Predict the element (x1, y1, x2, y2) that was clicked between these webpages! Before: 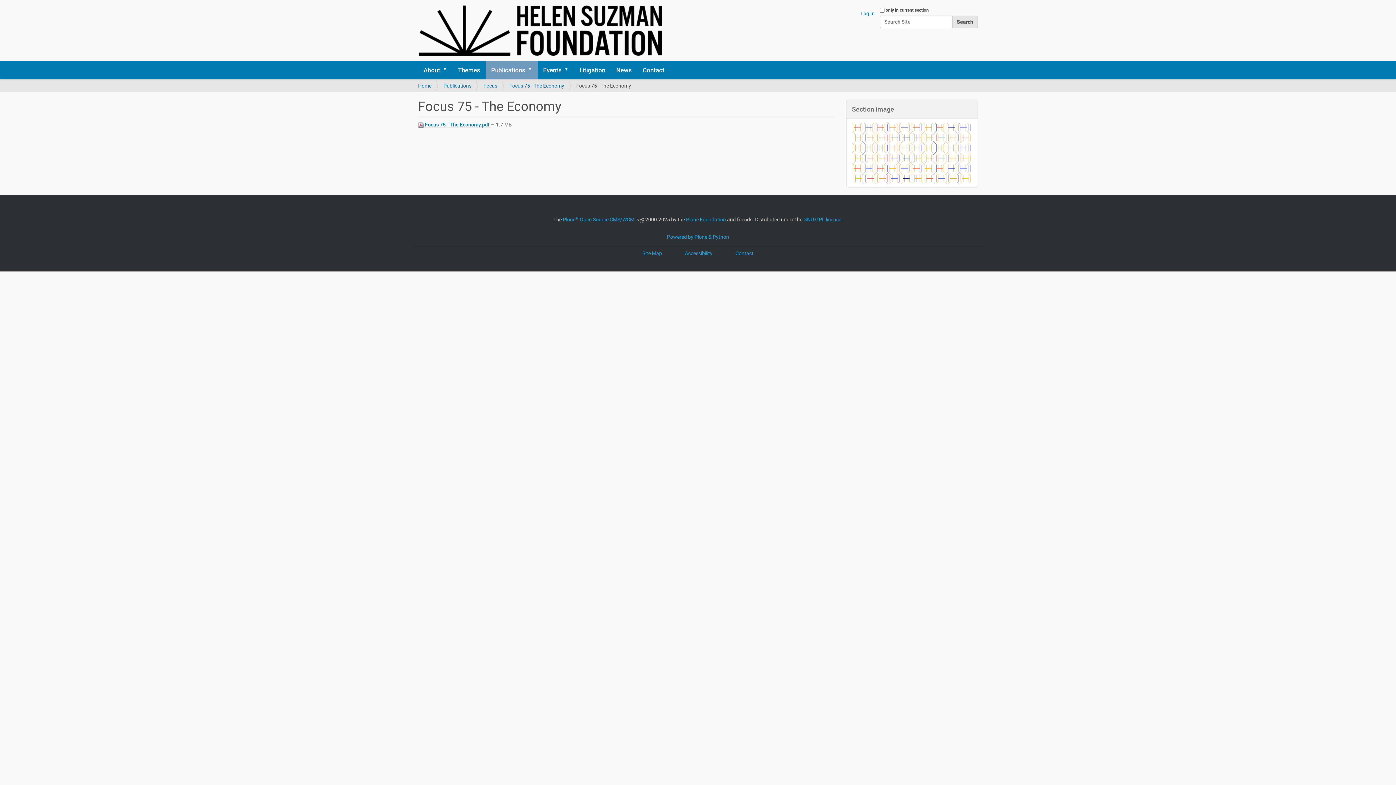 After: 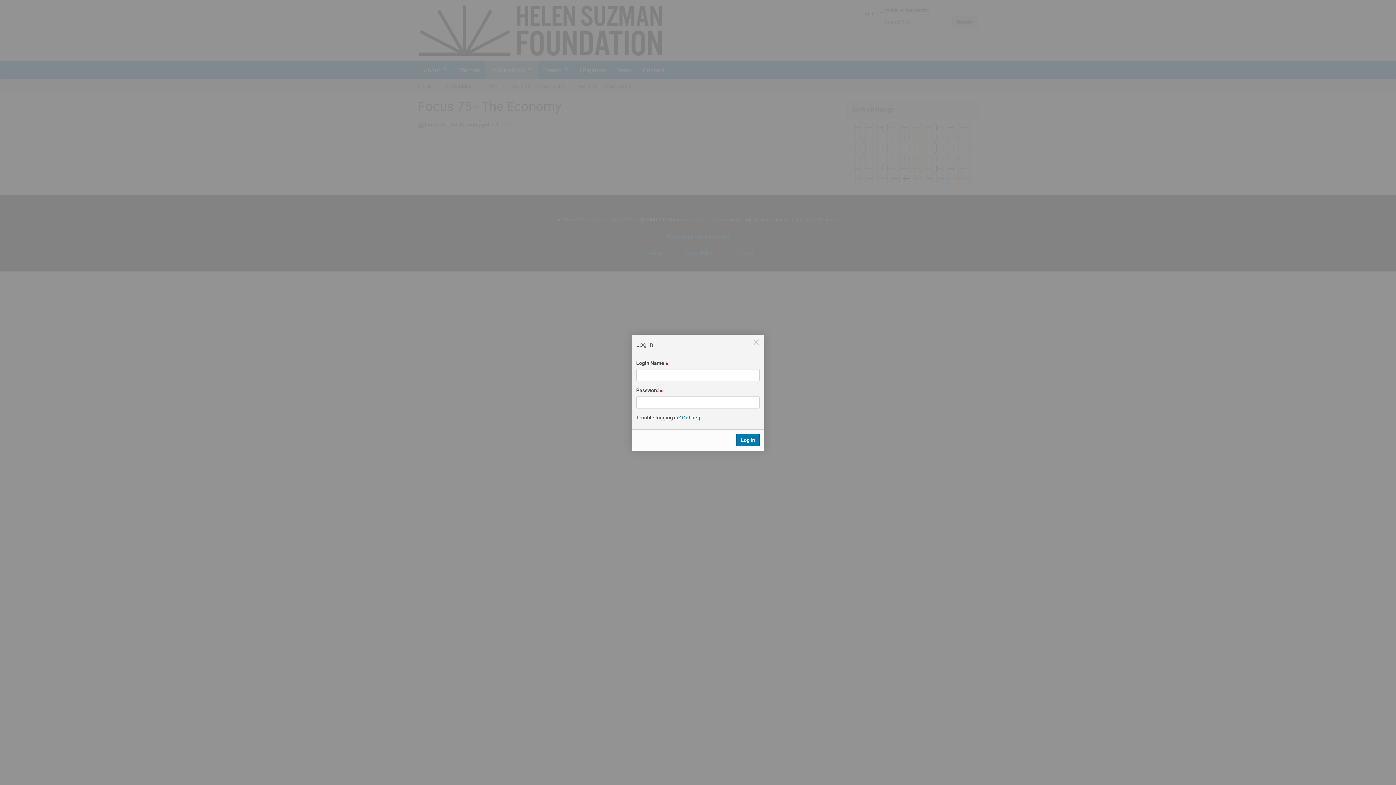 Action: label: Log in bbox: (860, 10, 874, 16)